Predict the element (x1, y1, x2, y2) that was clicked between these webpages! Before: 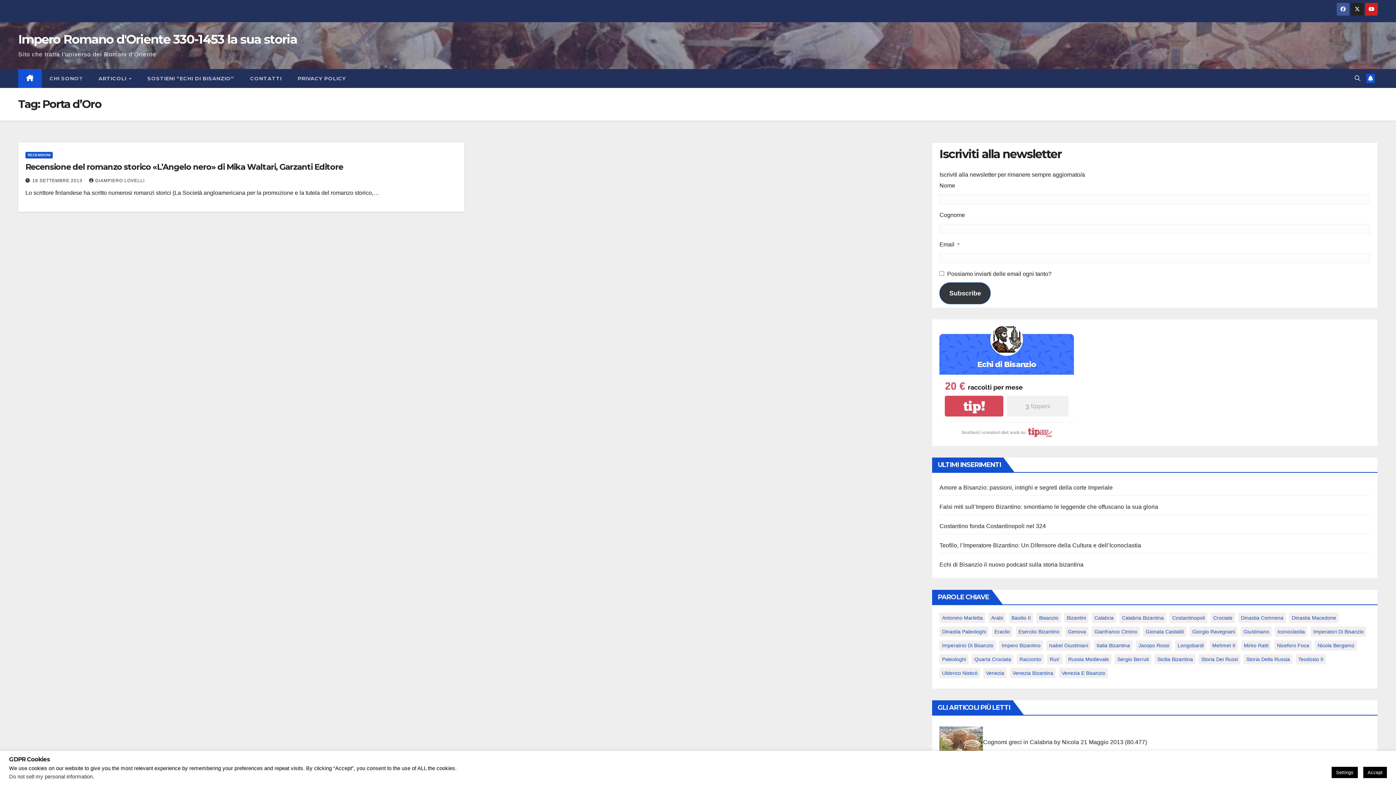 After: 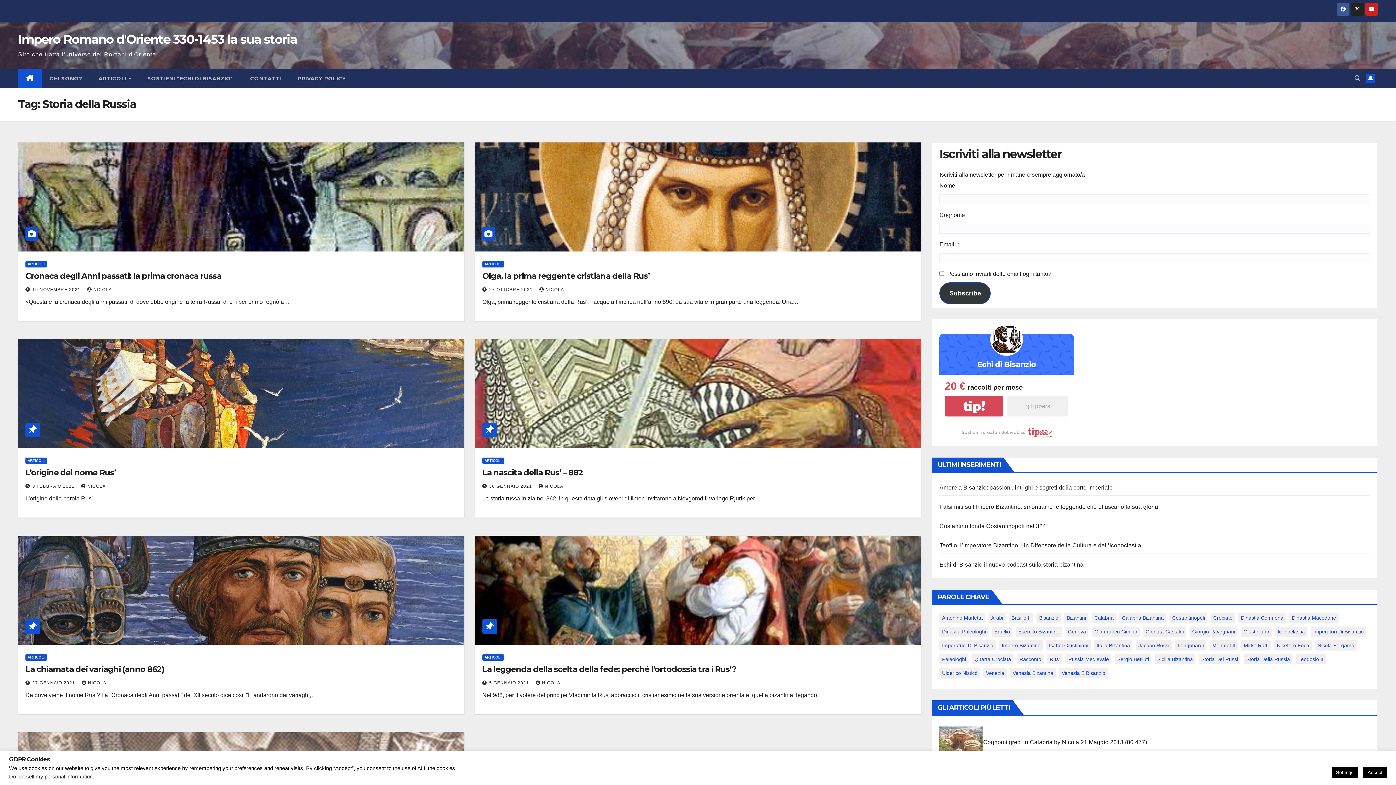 Action: bbox: (1244, 654, 1292, 664) label: Storia della Russia (7 elementi)